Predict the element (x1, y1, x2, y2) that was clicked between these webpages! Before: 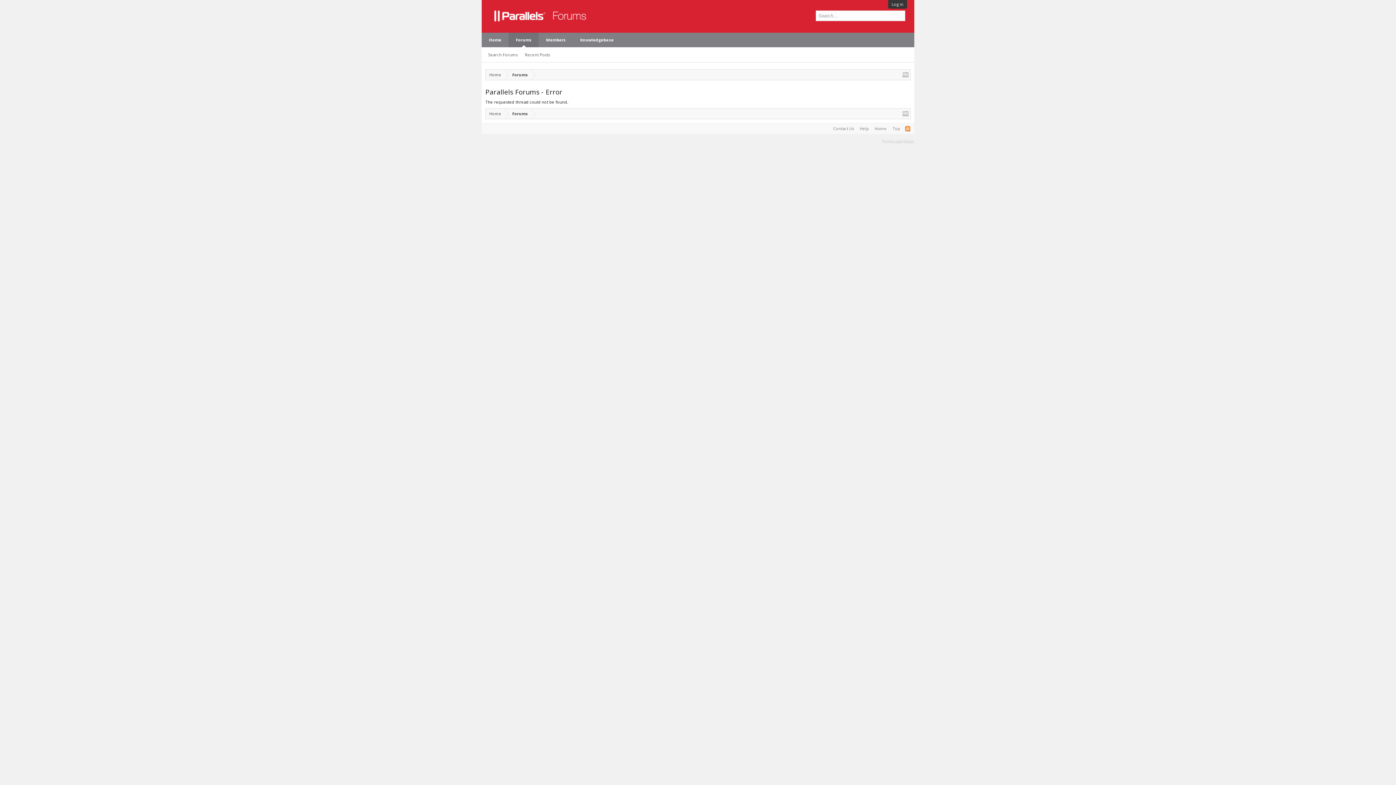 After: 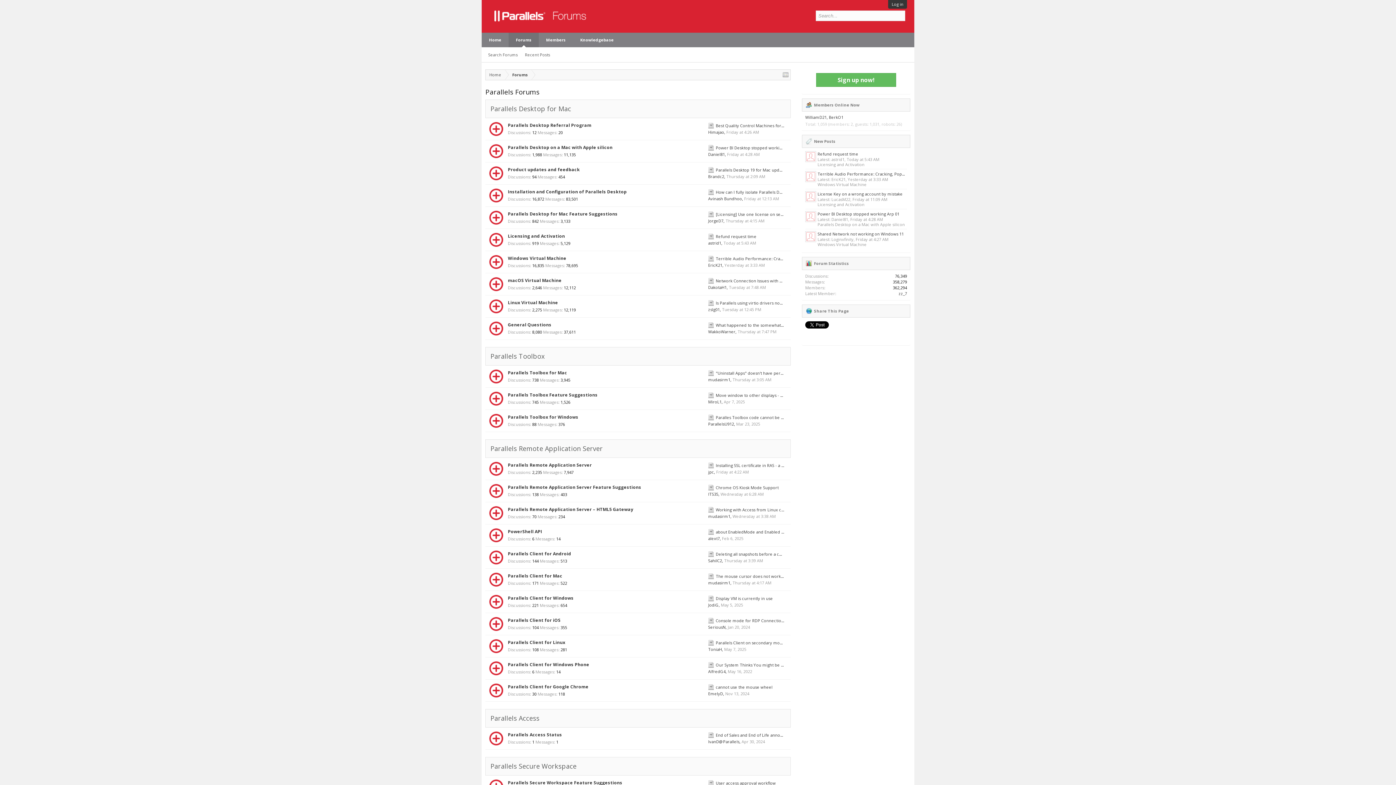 Action: bbox: (508, 32, 538, 47) label: Forums